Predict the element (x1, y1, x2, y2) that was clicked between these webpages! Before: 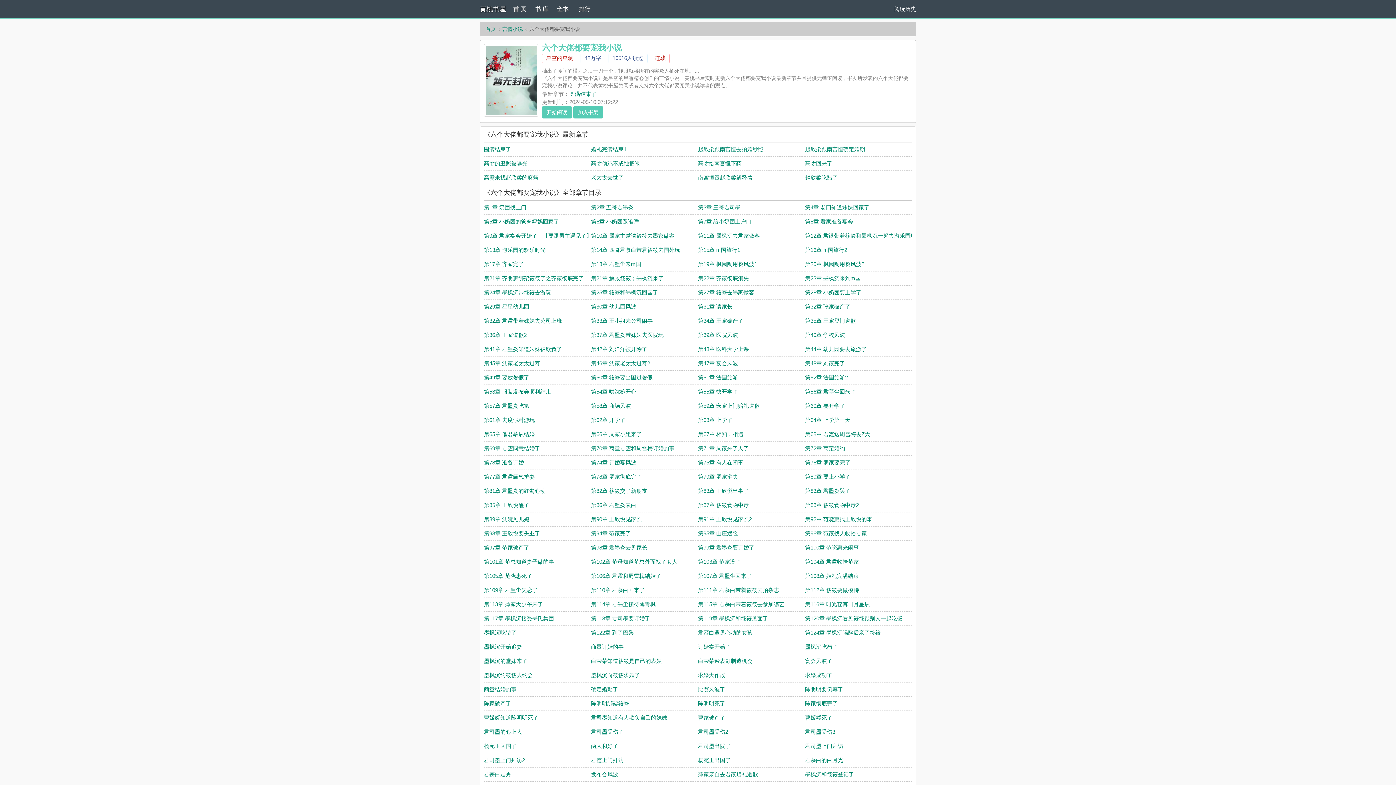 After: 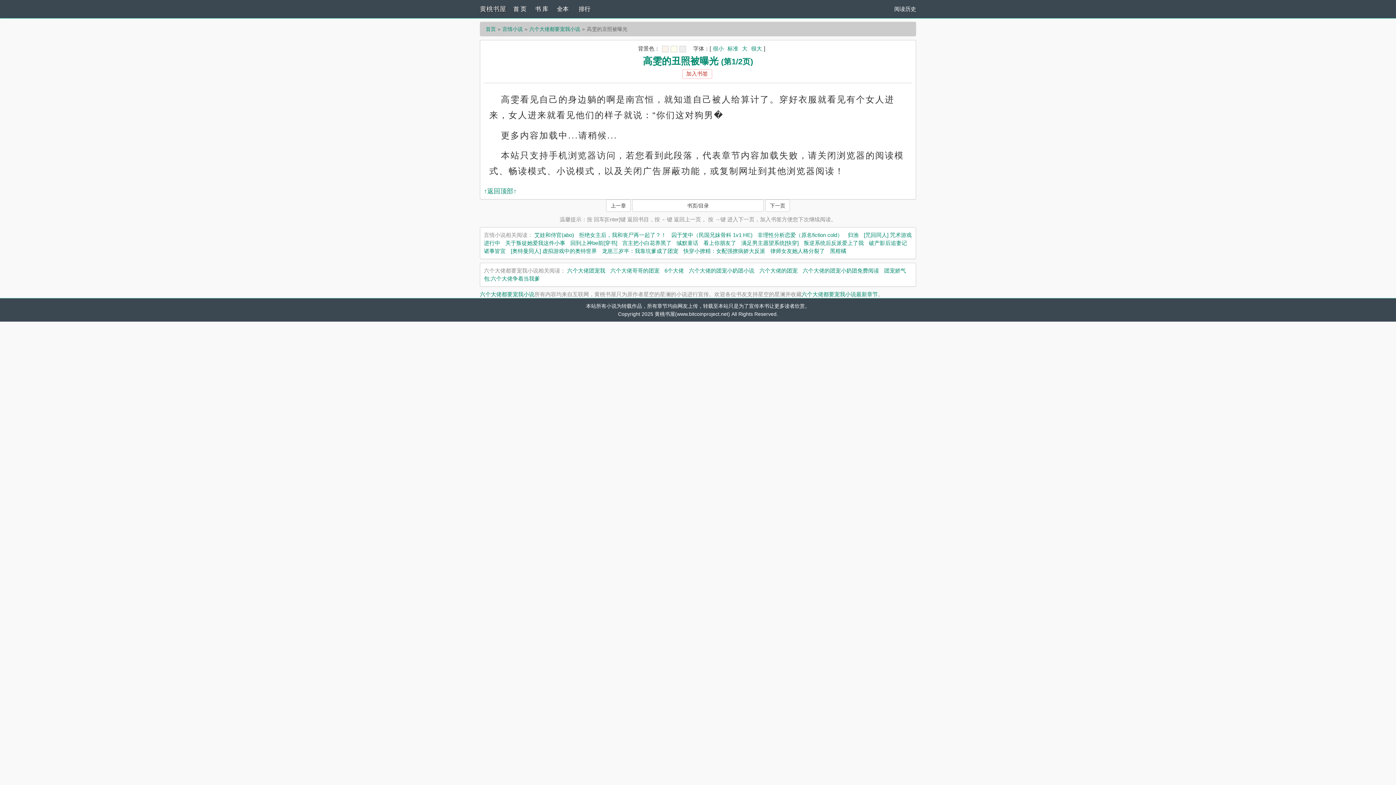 Action: label: 高雯的丑照被曝光 bbox: (484, 160, 527, 166)